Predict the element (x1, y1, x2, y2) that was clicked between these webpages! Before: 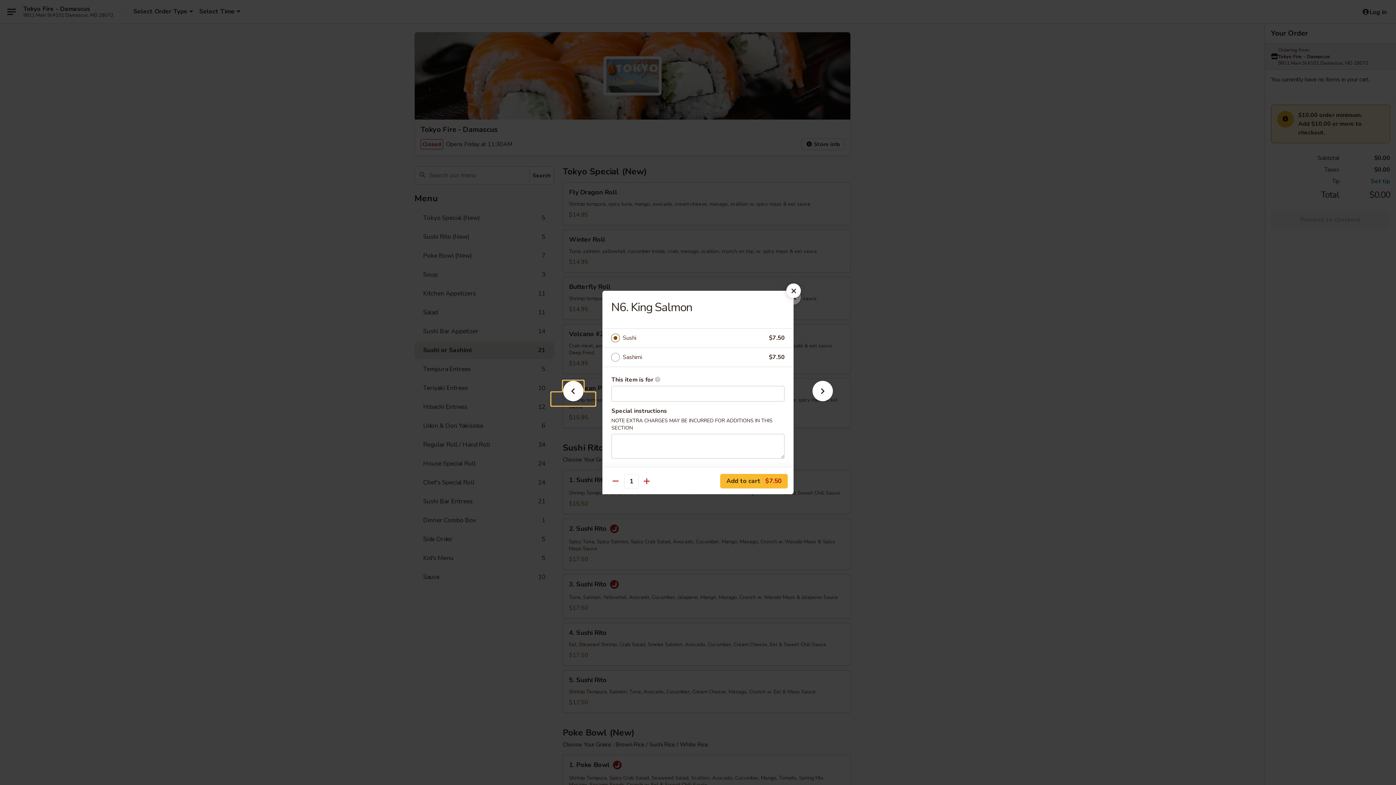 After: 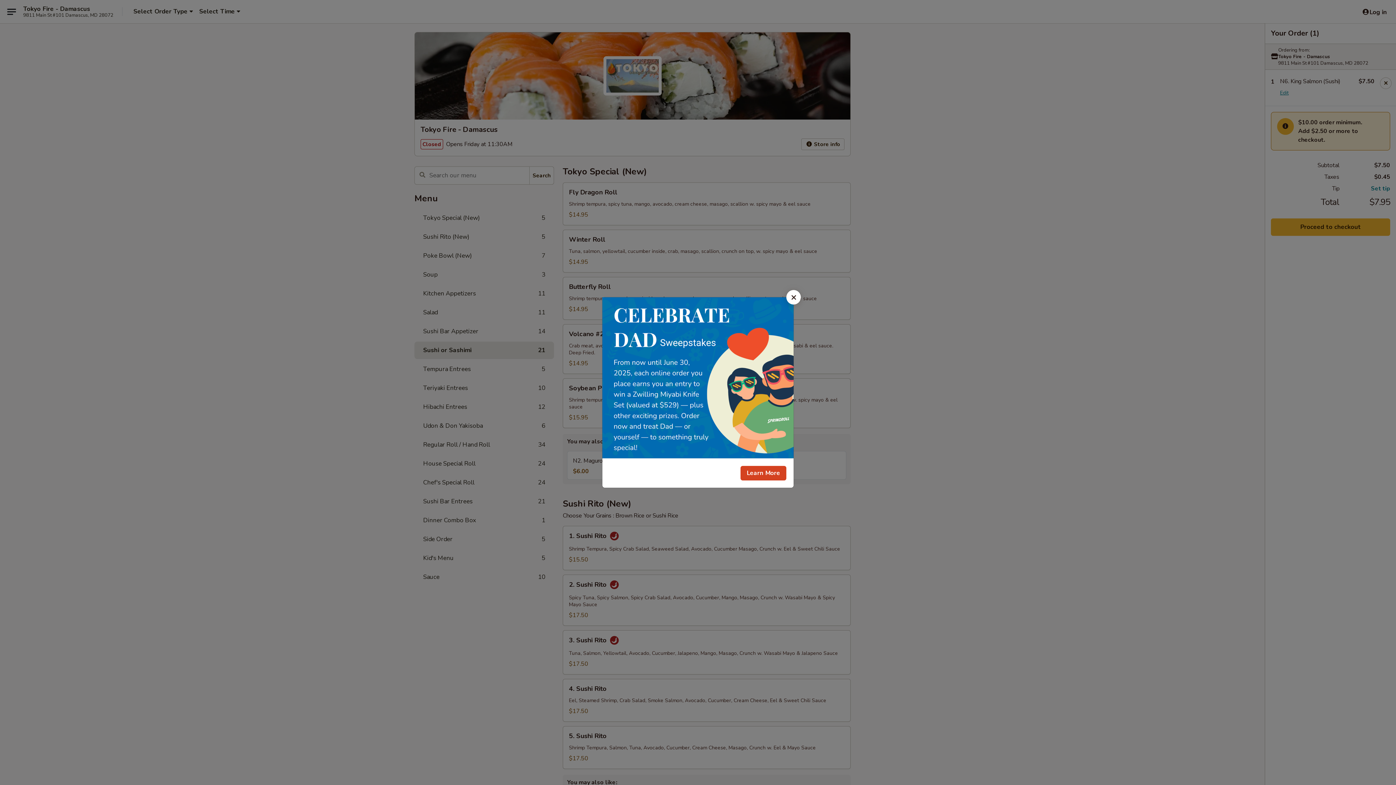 Action: bbox: (720, 474, 788, 488) label: Add to cart $7.50